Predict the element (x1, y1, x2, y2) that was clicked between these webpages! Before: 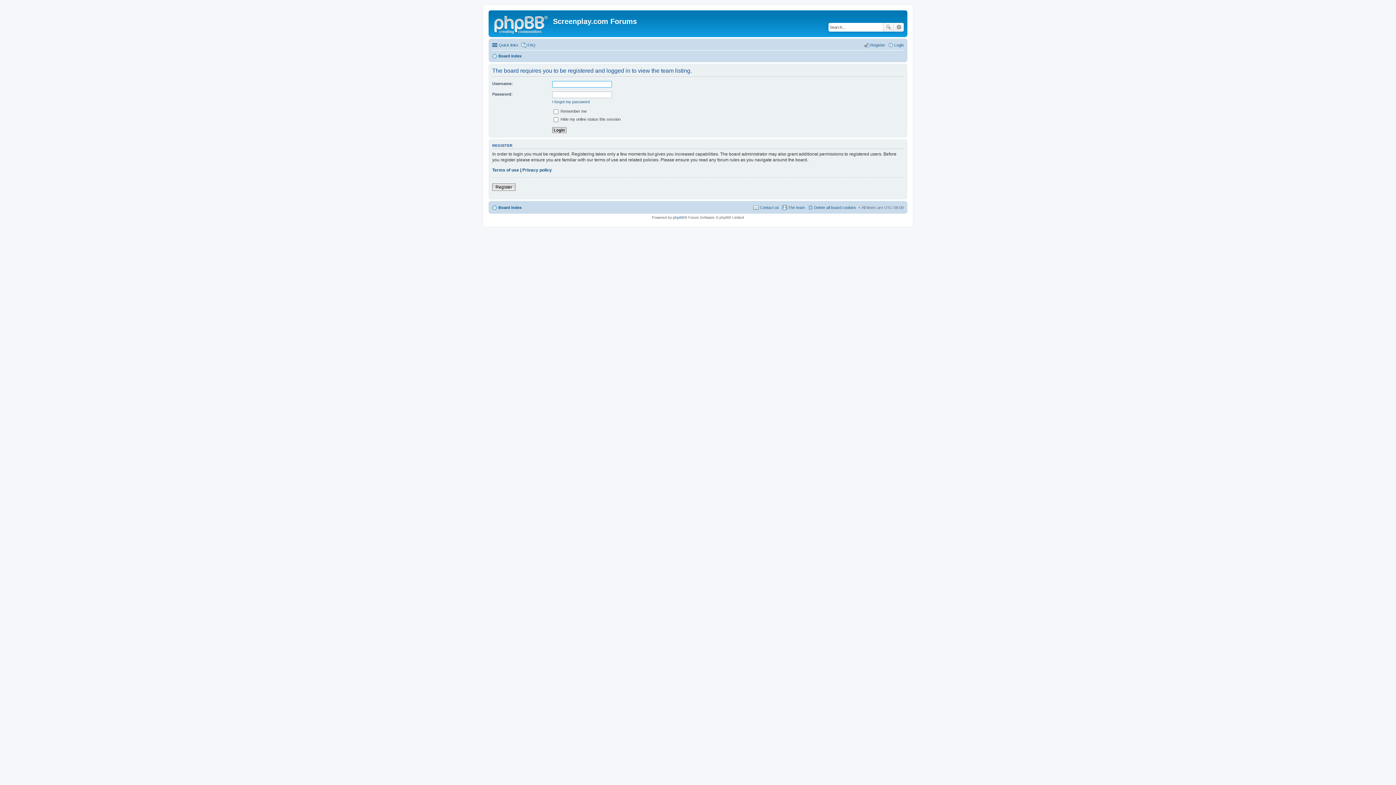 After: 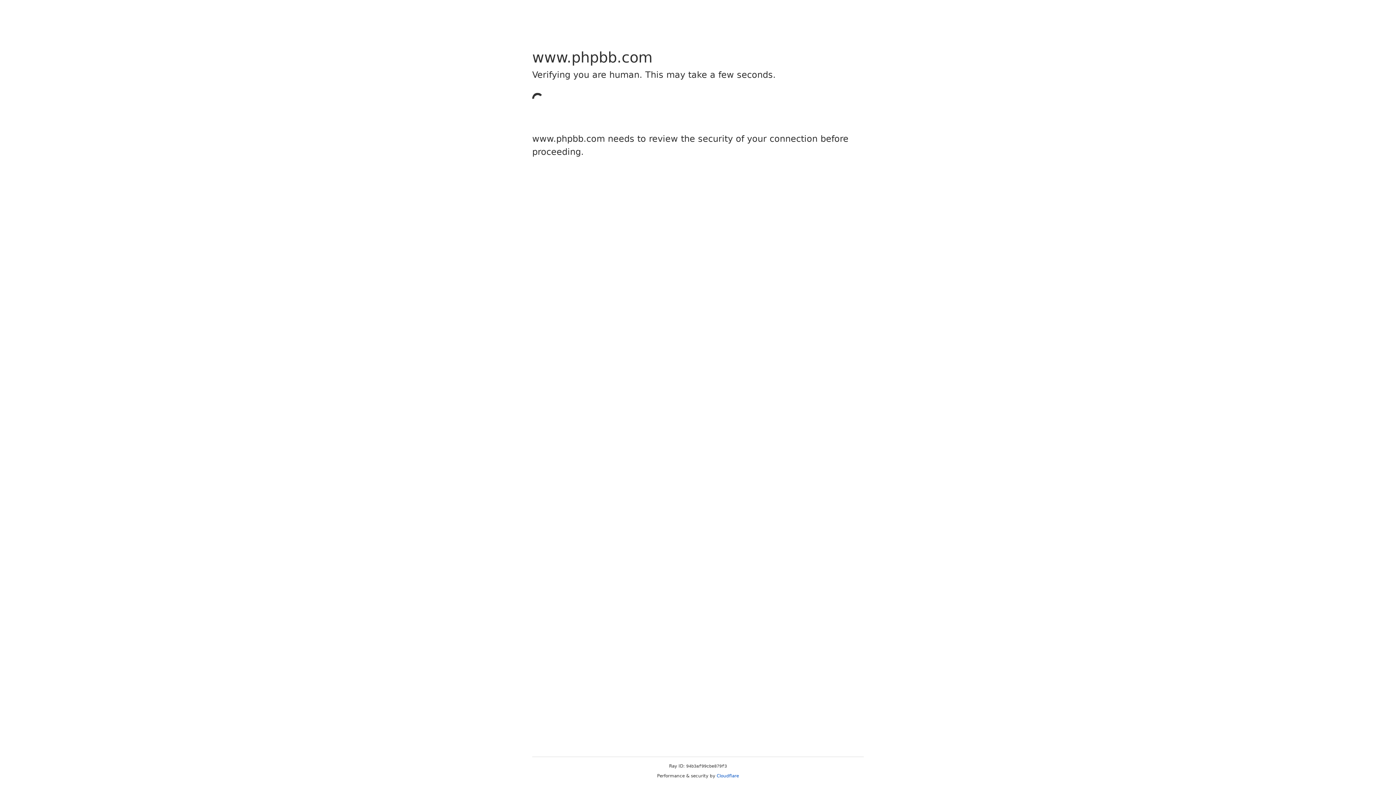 Action: bbox: (673, 215, 684, 219) label: phpBB